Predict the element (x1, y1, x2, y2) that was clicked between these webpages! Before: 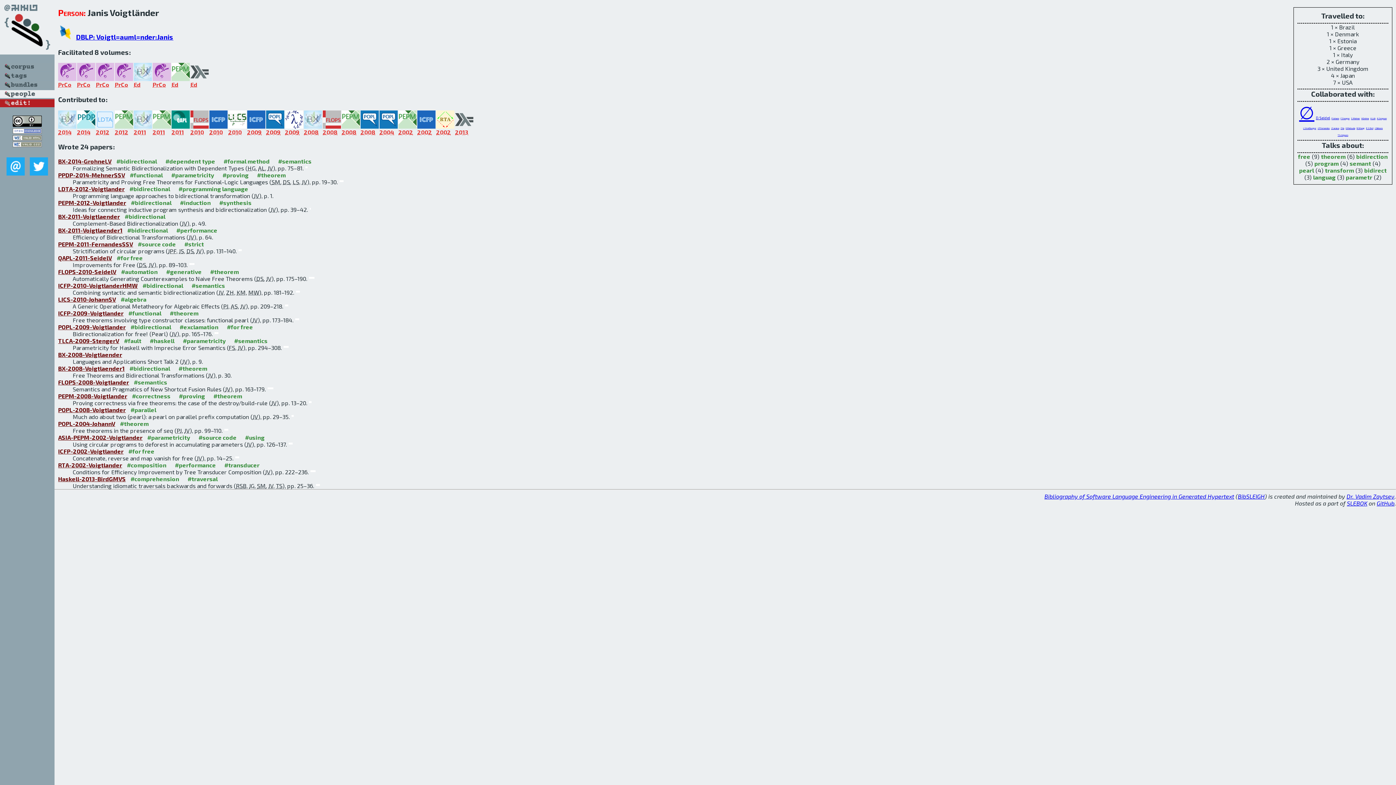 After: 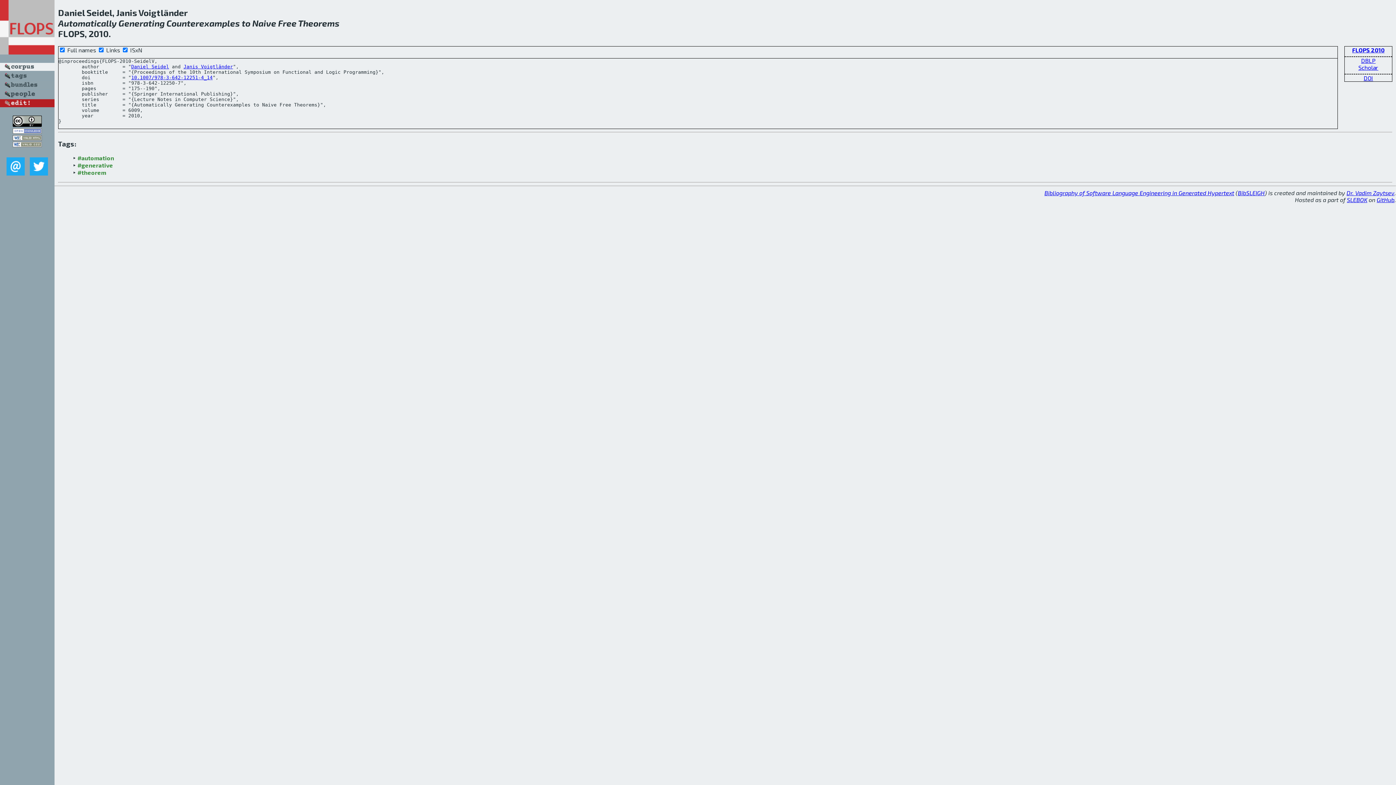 Action: label: FLOPS-2010-SeidelV bbox: (58, 268, 116, 275)